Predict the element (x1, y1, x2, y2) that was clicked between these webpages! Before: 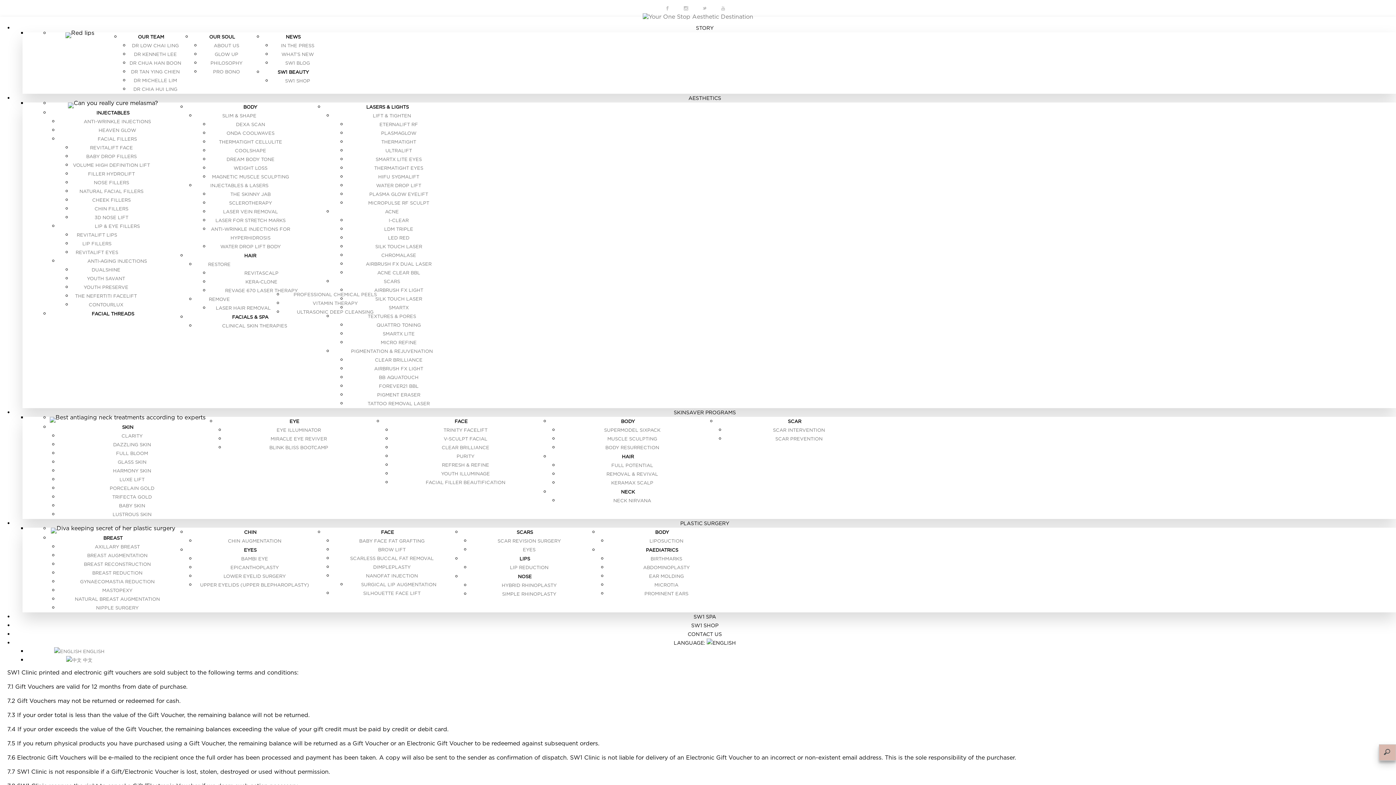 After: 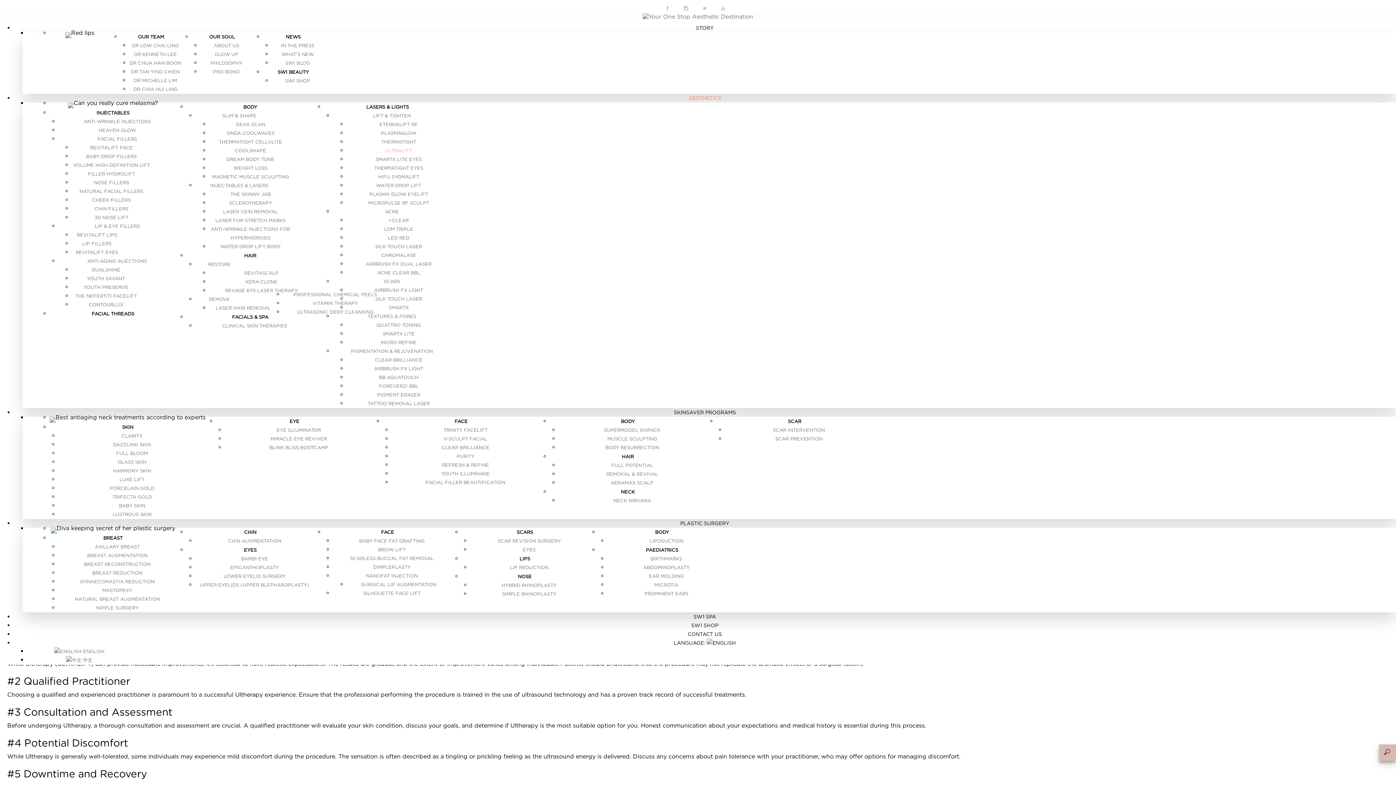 Action: bbox: (385, 146, 412, 154) label: ULTRALIFT